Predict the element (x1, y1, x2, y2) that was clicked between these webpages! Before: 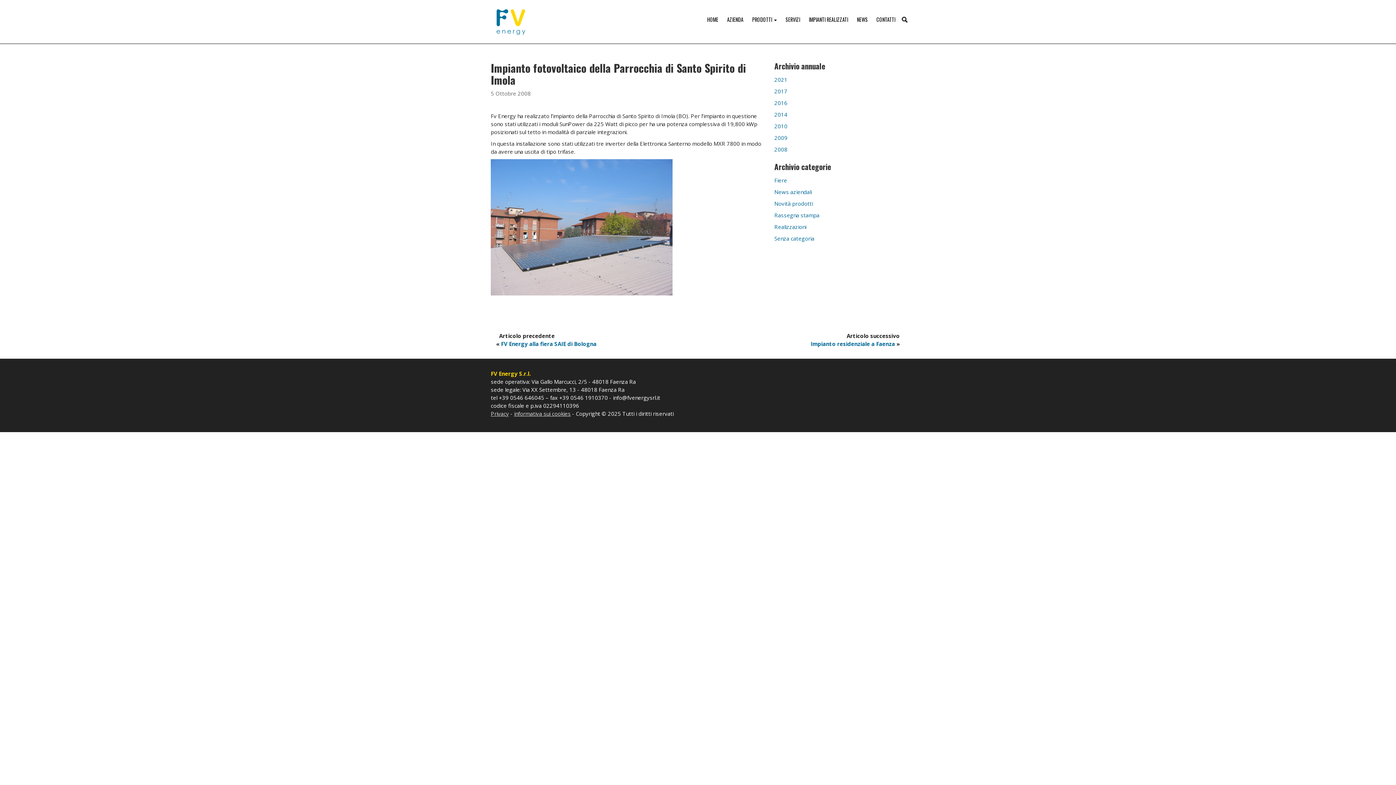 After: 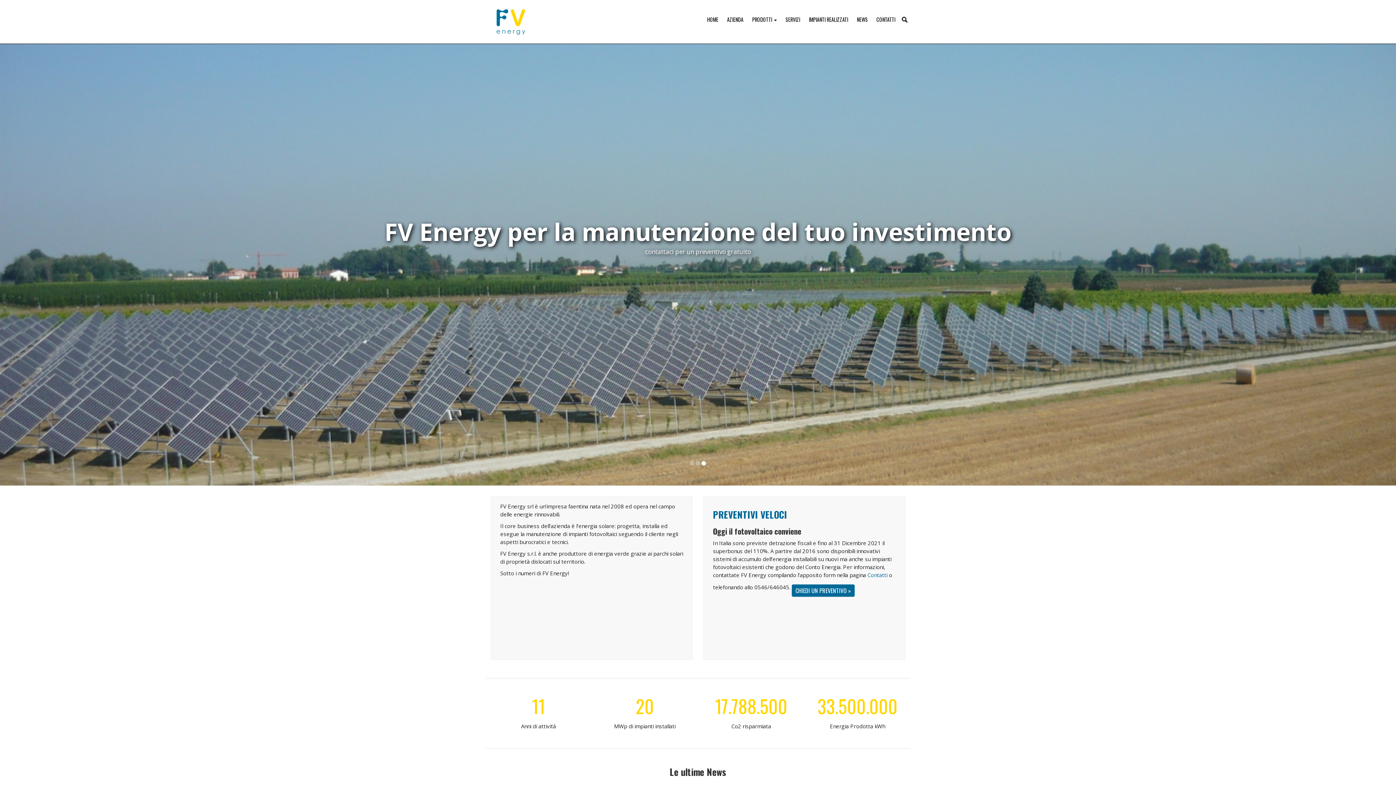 Action: bbox: (490, 3, 531, 40)